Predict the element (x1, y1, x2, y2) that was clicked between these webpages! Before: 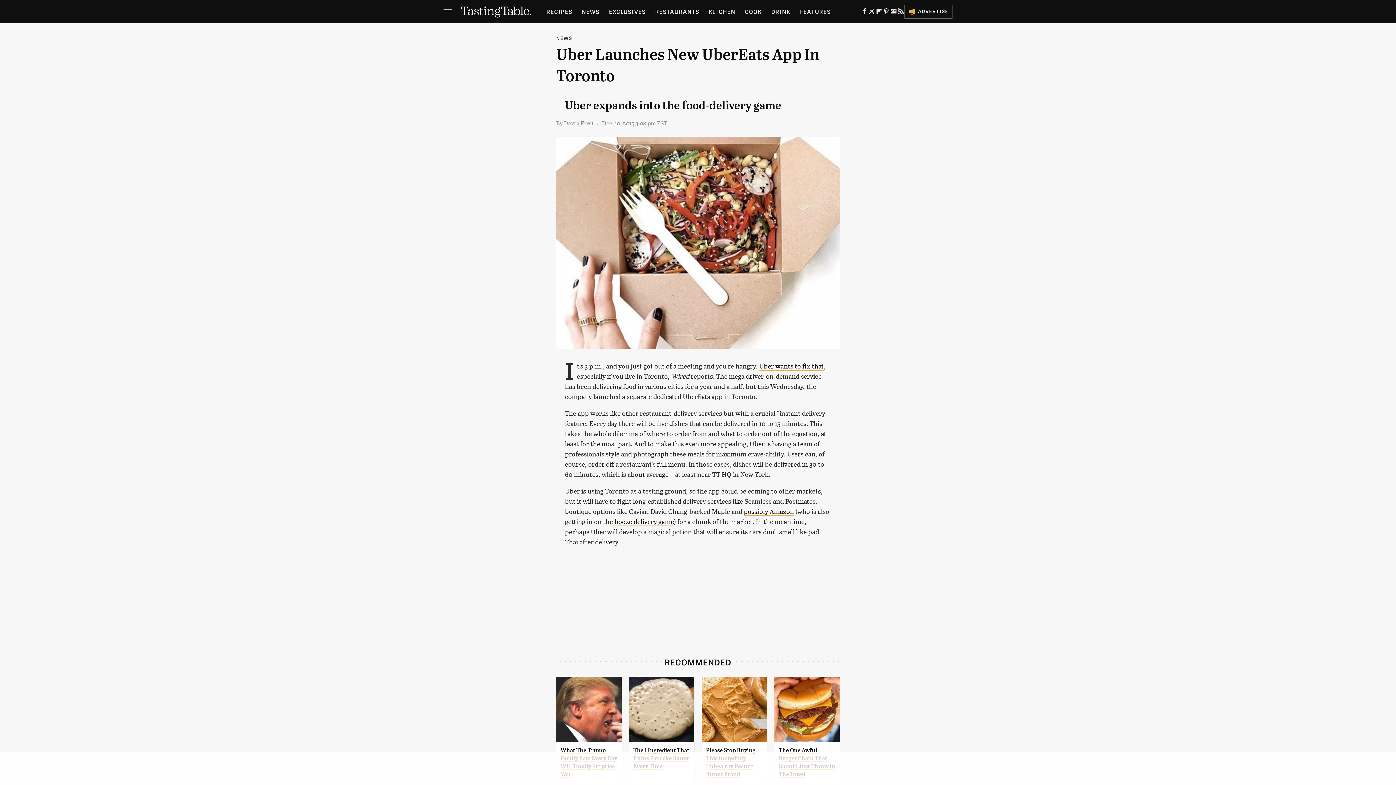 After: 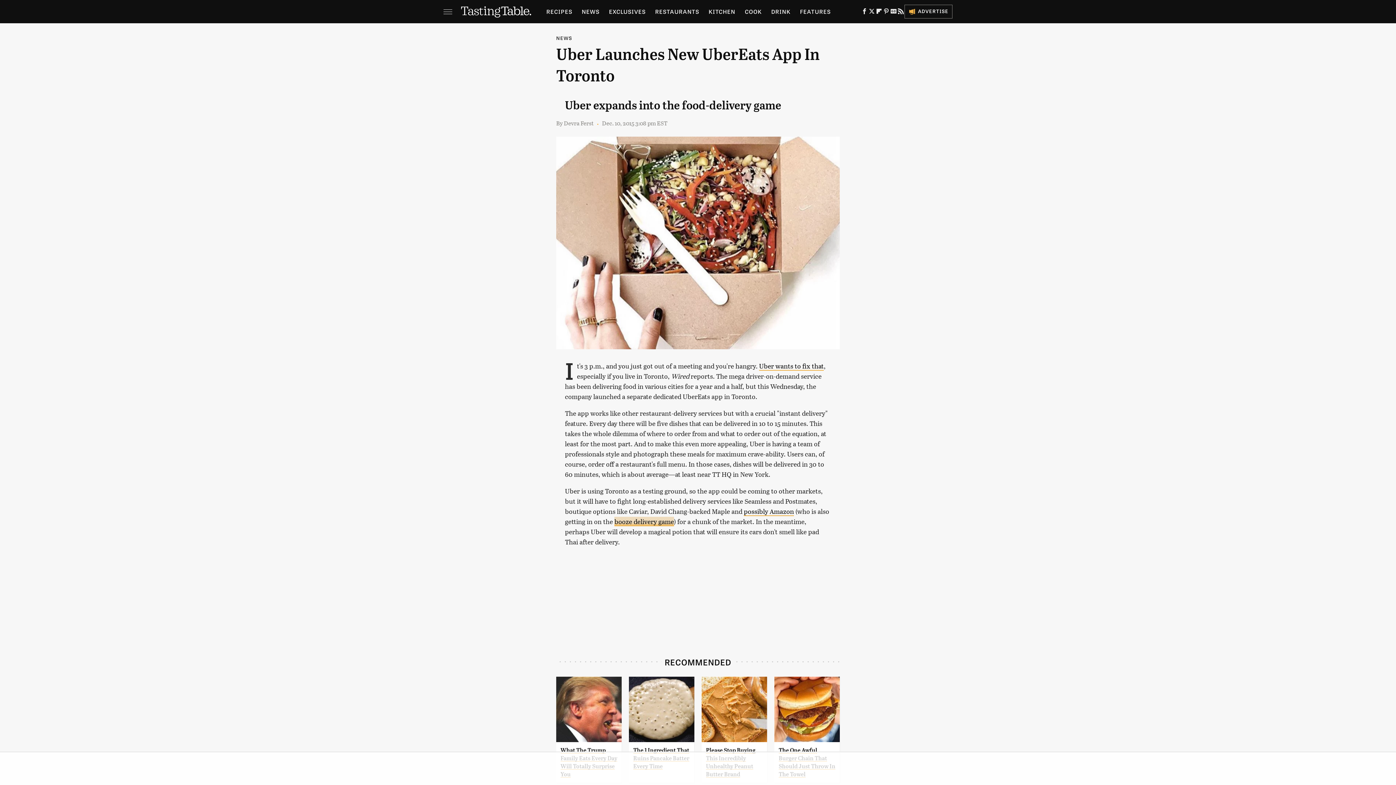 Action: label: booze delivery game bbox: (614, 517, 674, 526)